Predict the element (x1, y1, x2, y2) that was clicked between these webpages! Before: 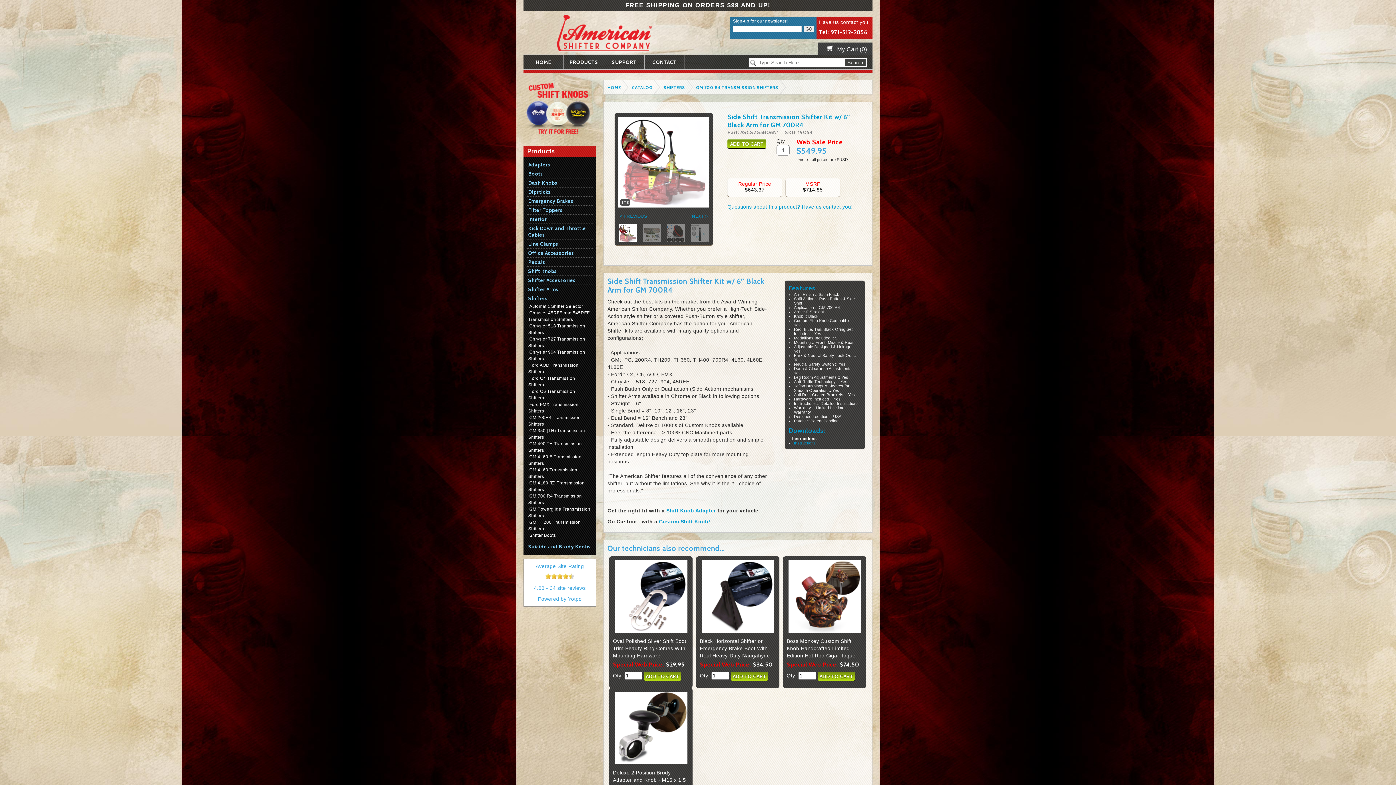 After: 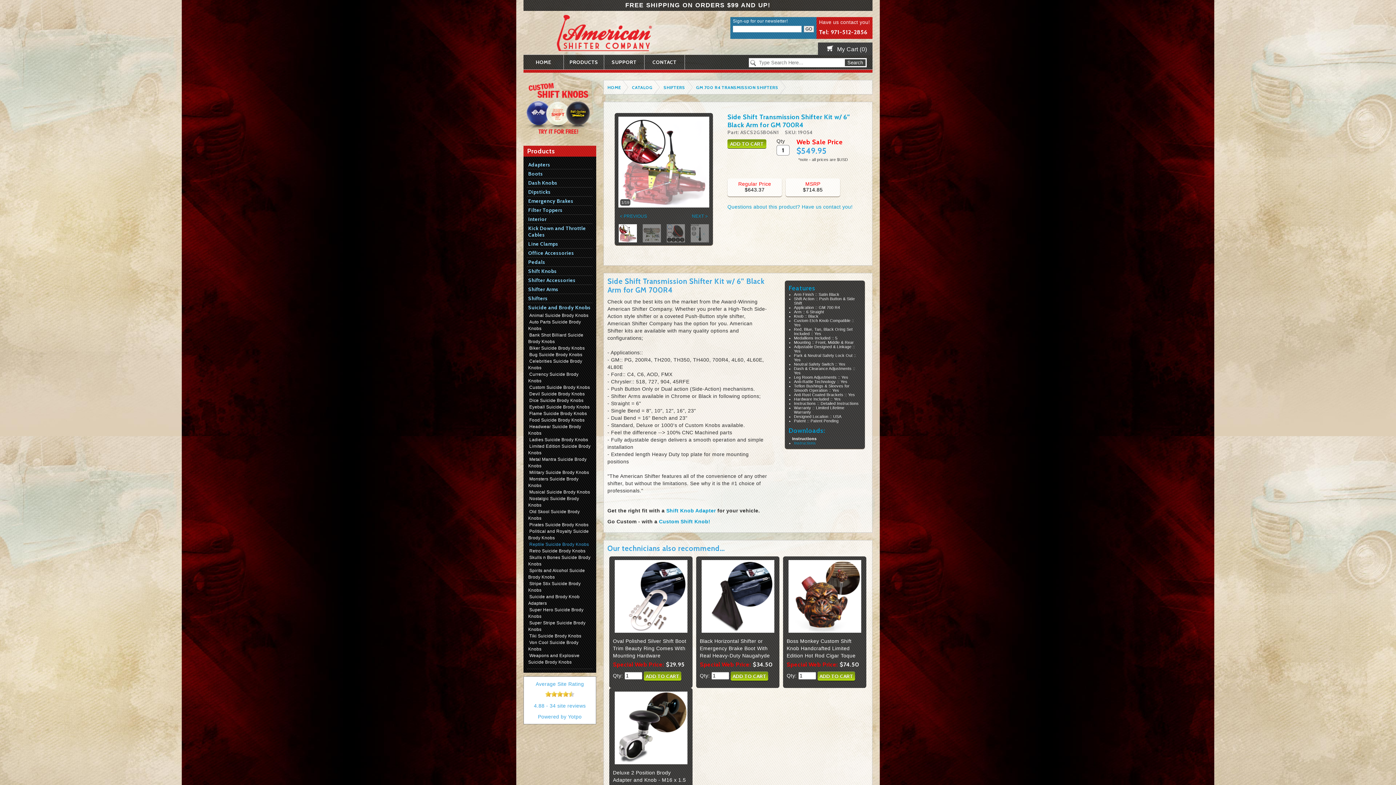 Action: bbox: (527, 542, 592, 551) label: Suicide and Brody Knobs